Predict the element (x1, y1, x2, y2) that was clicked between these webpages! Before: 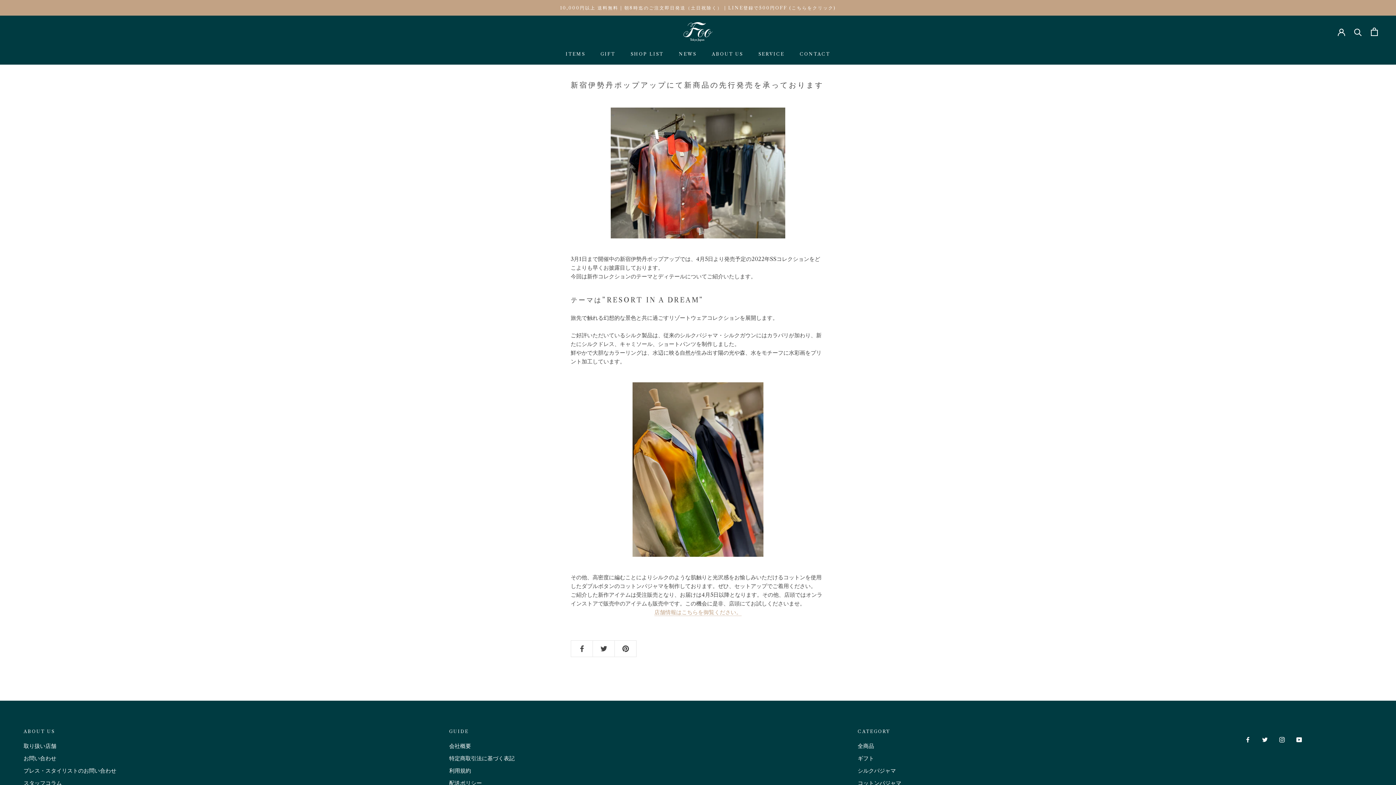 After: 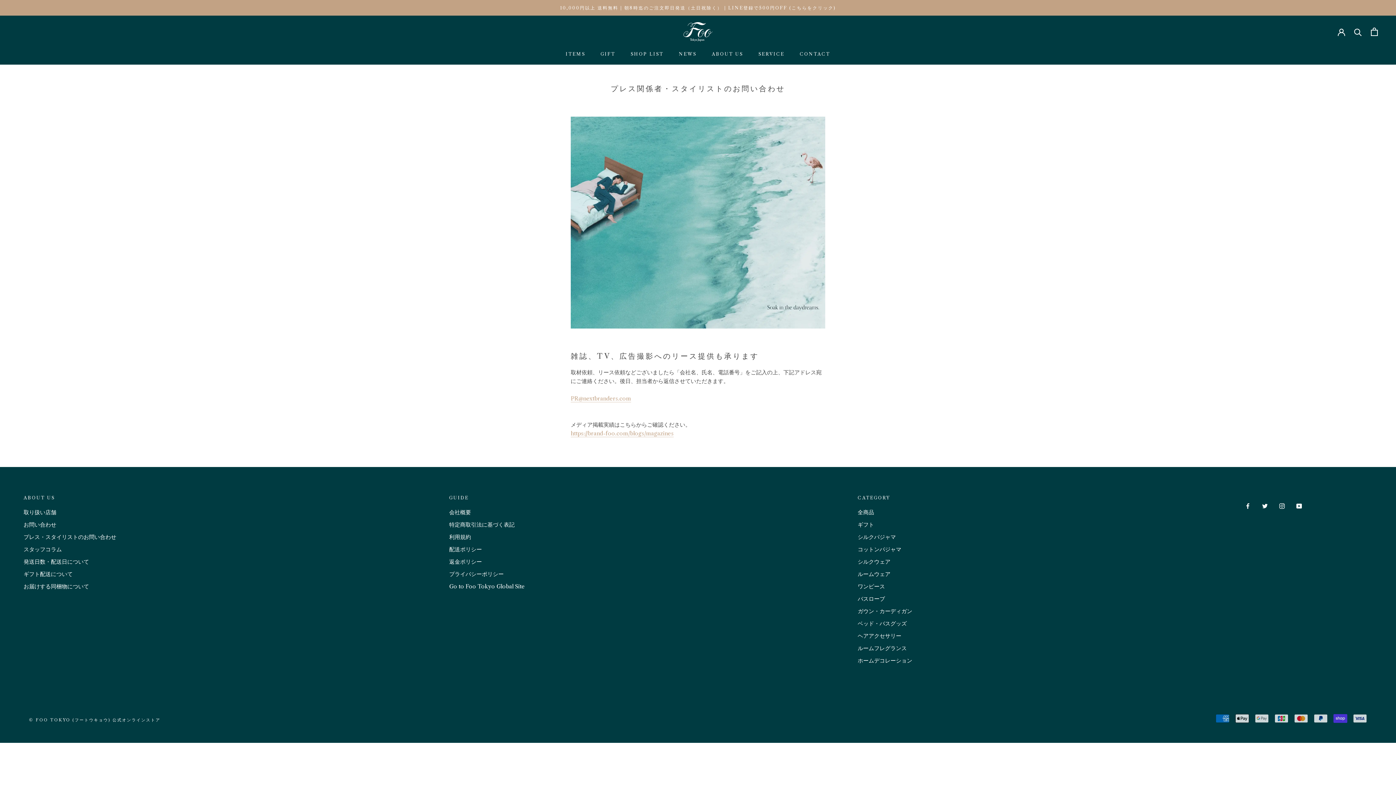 Action: bbox: (23, 767, 116, 775) label: プレス・スタイリストのお問い合わせ